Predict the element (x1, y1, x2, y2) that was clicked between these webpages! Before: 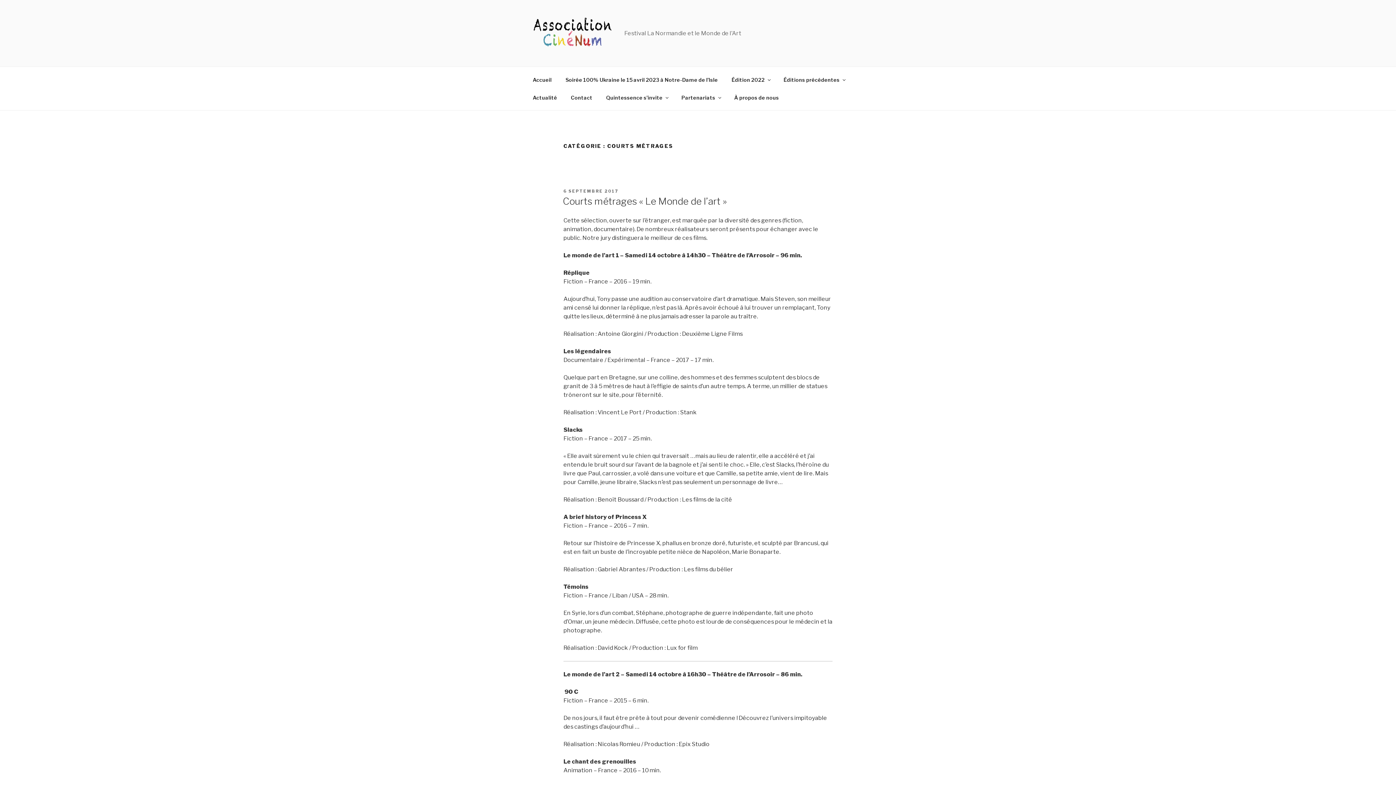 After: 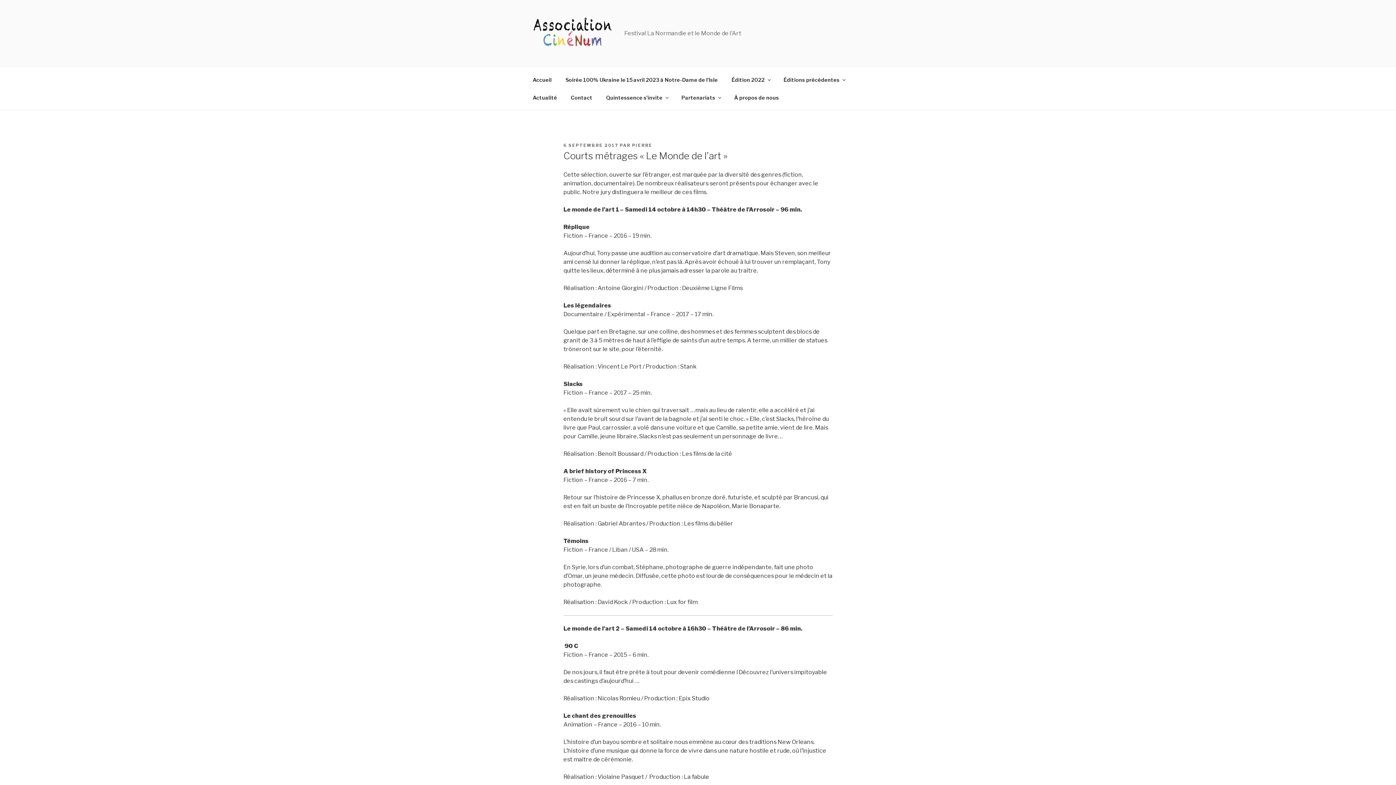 Action: label: Courts métrages « Le Monde de l’art » bbox: (562, 195, 726, 207)